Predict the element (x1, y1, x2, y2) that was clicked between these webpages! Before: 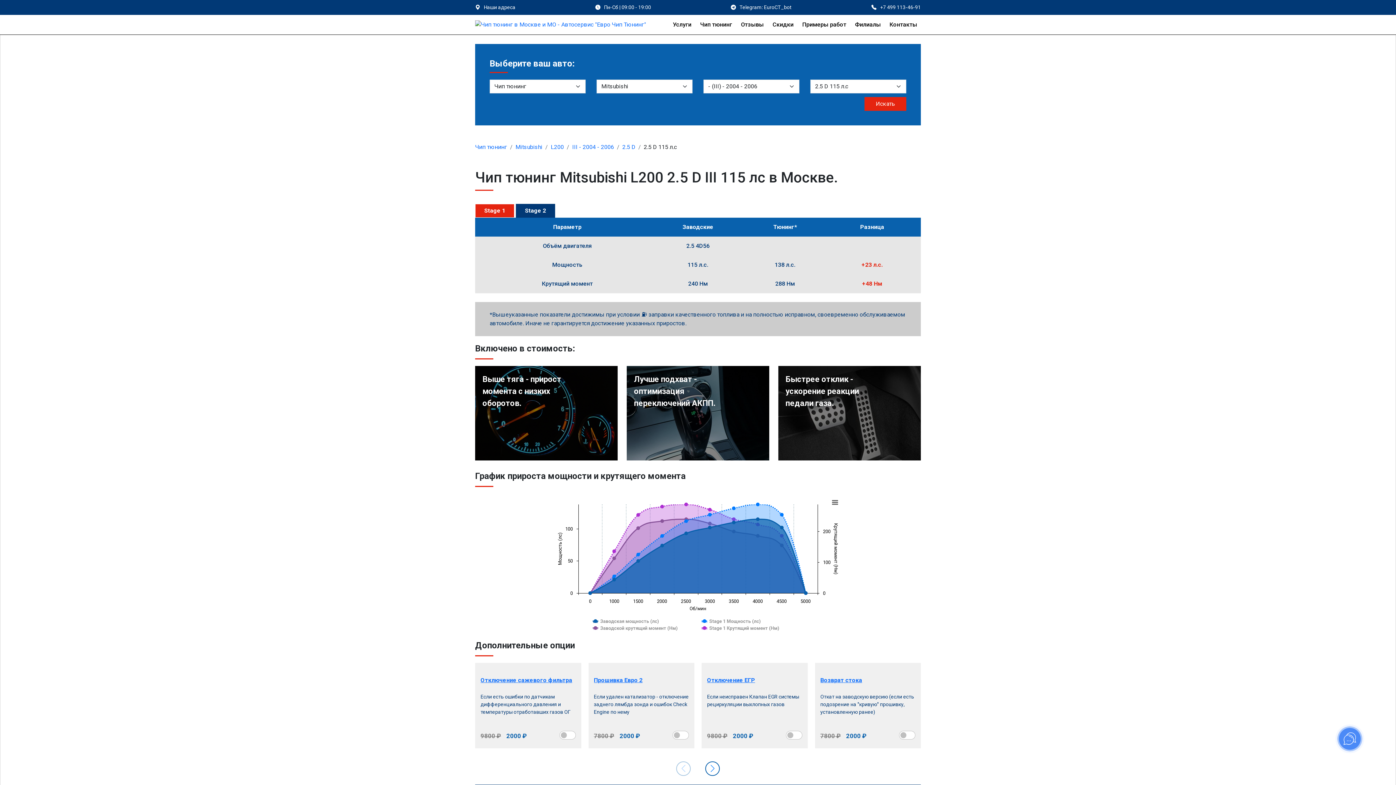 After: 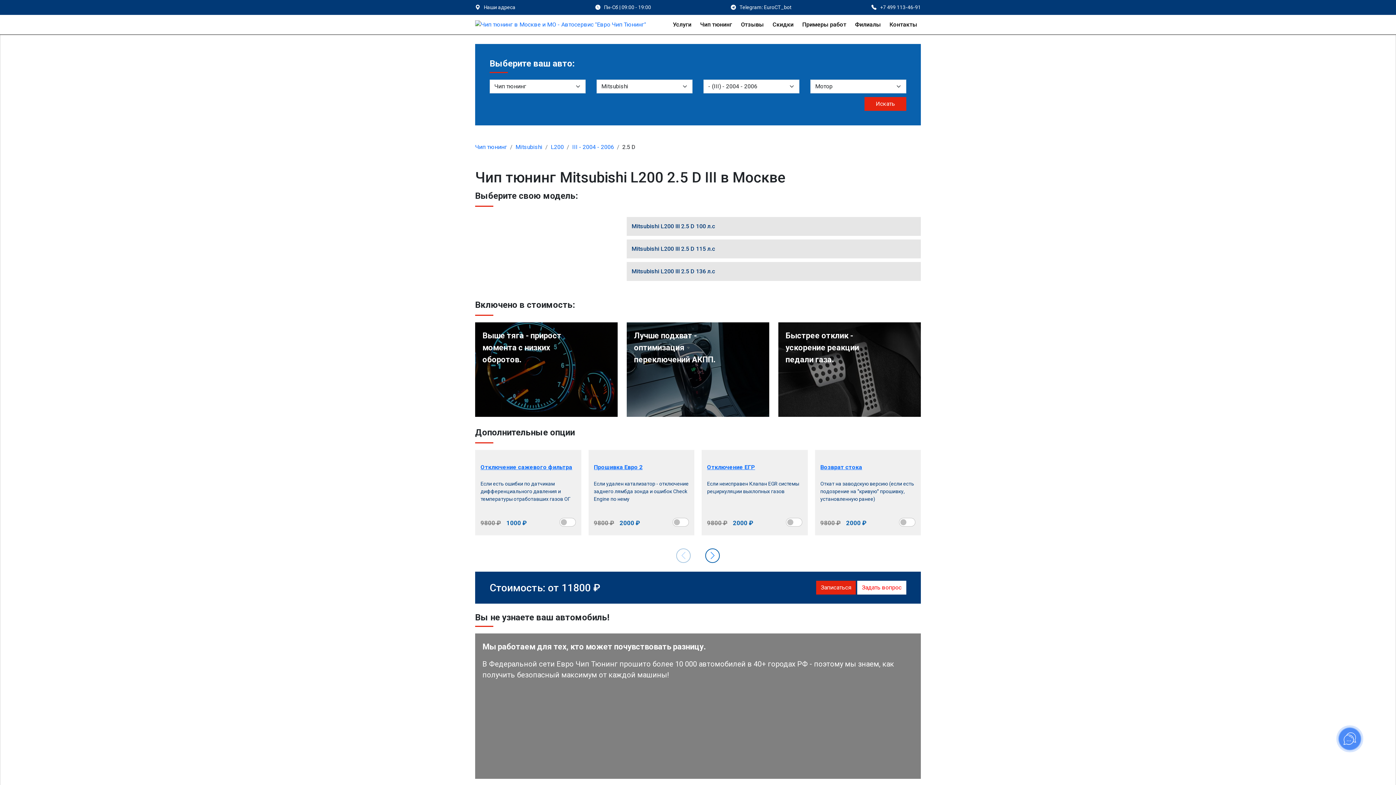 Action: label: 2.5 D bbox: (622, 143, 635, 150)